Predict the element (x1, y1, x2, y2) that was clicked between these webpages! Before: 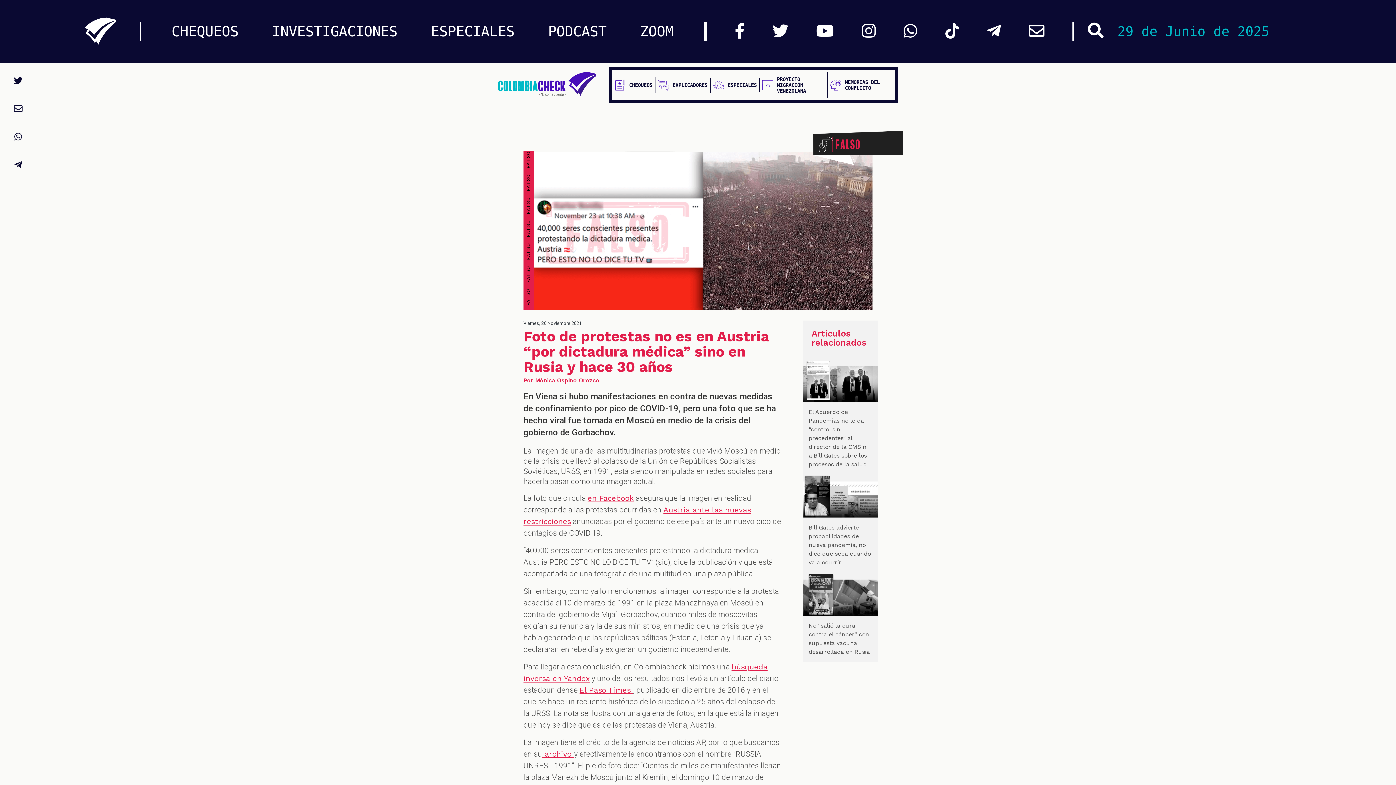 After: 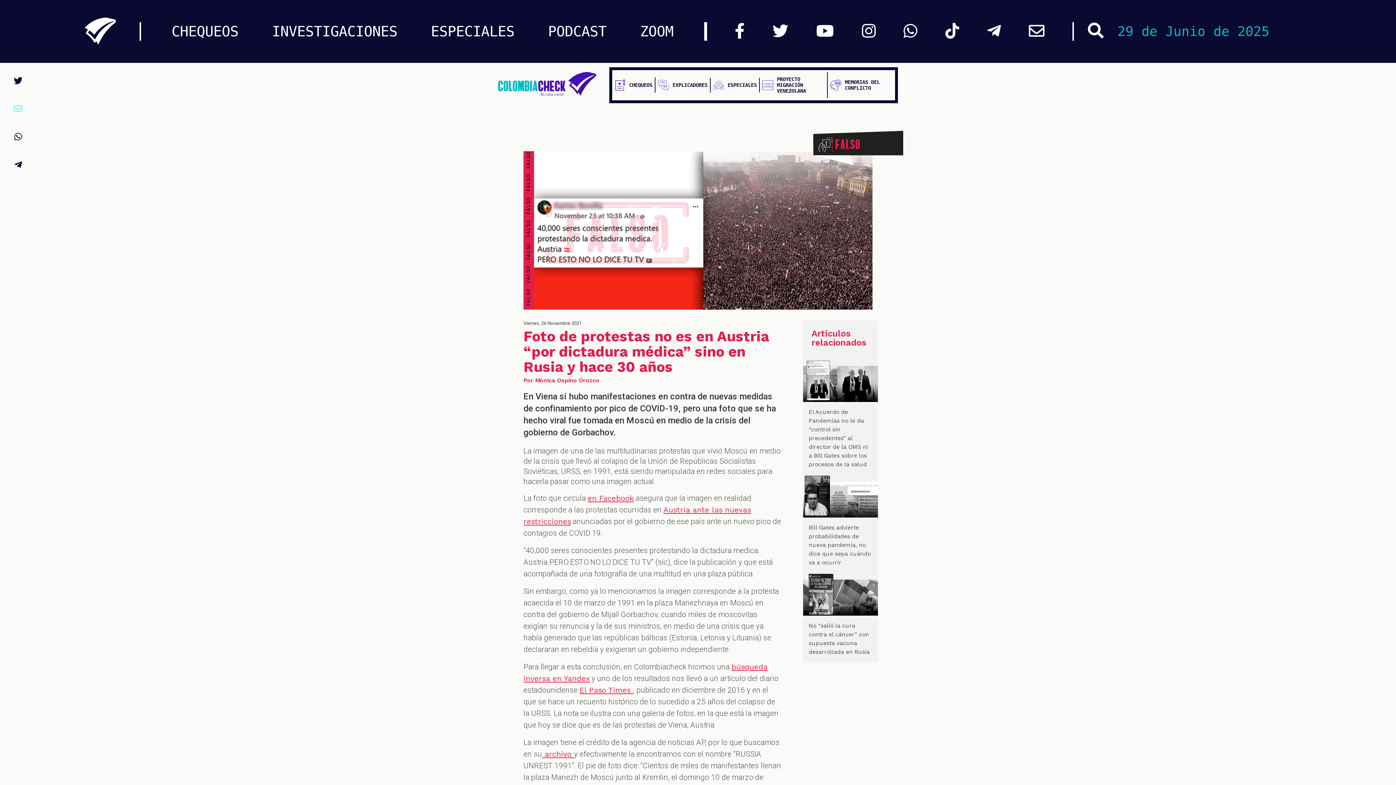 Action: bbox: (13, 104, 22, 114)